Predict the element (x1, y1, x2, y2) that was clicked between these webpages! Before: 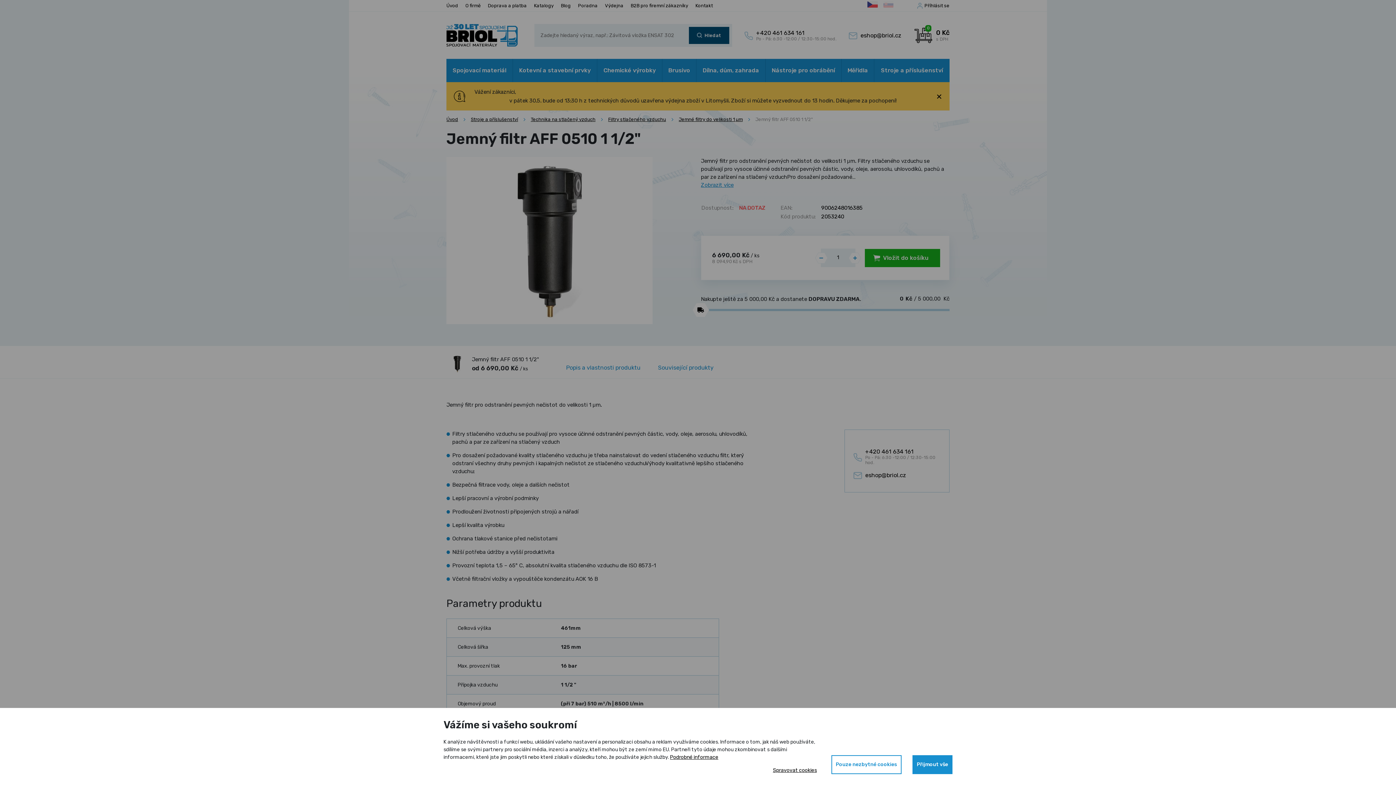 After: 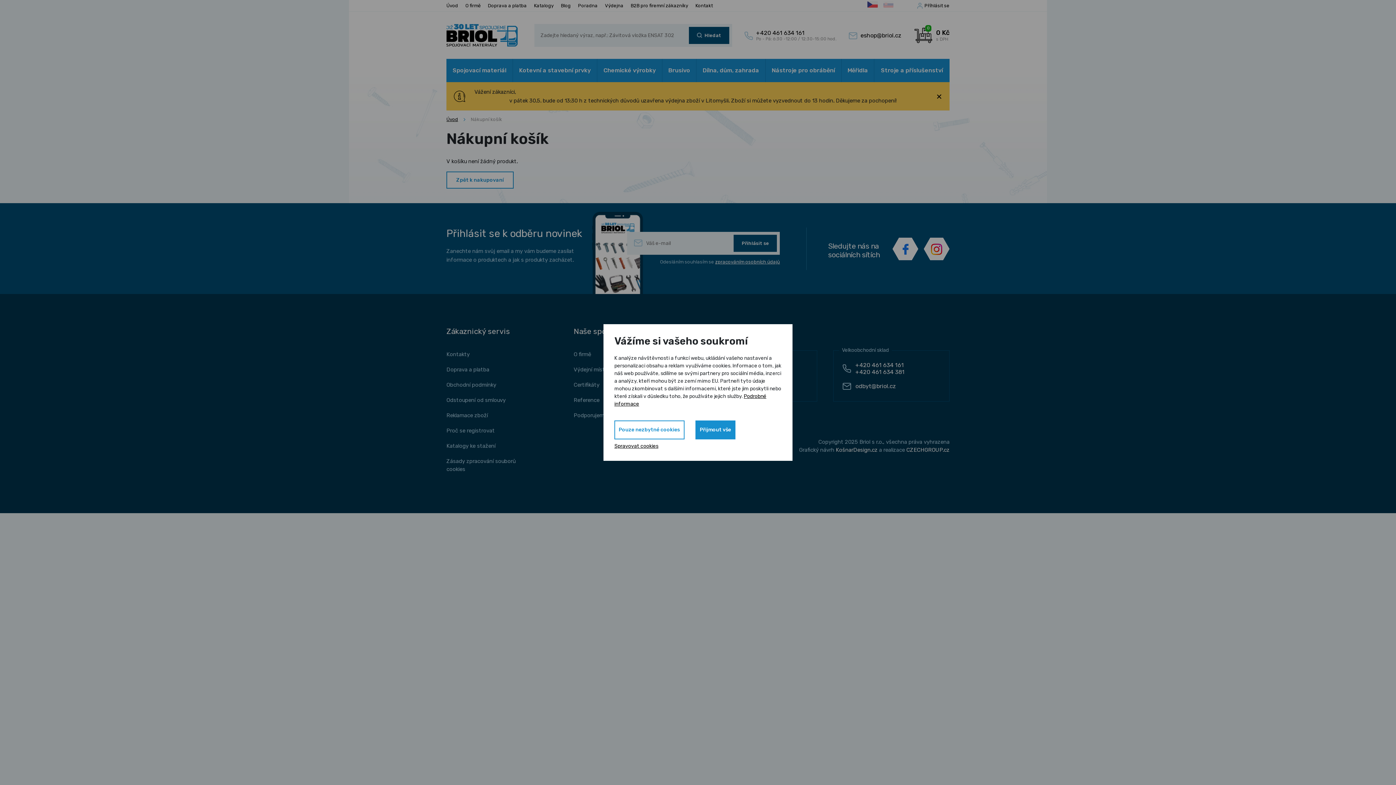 Action: label: 0
0 Kč
s DPH bbox: (914, 26, 949, 44)